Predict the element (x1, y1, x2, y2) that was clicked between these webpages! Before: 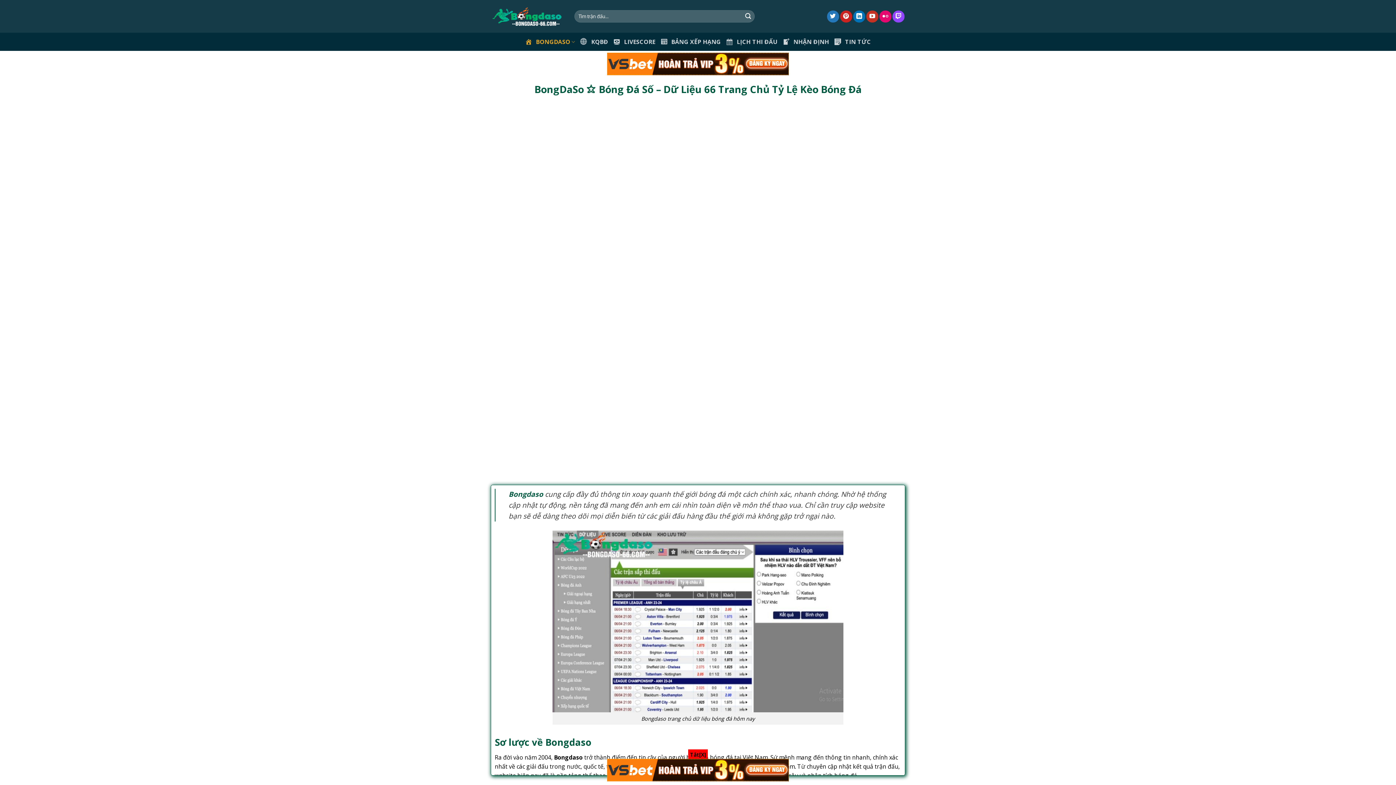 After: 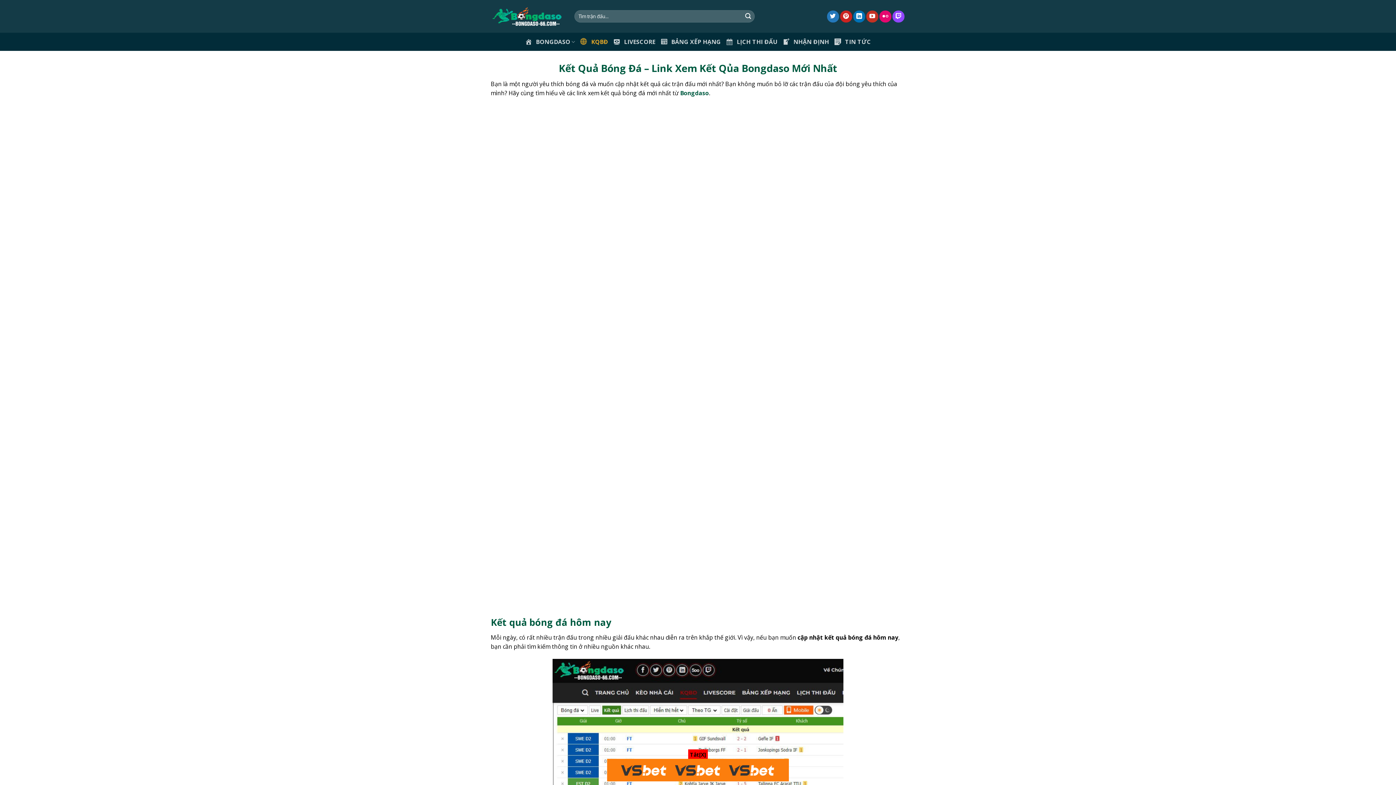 Action: label: KQBĐ bbox: (580, 34, 608, 49)